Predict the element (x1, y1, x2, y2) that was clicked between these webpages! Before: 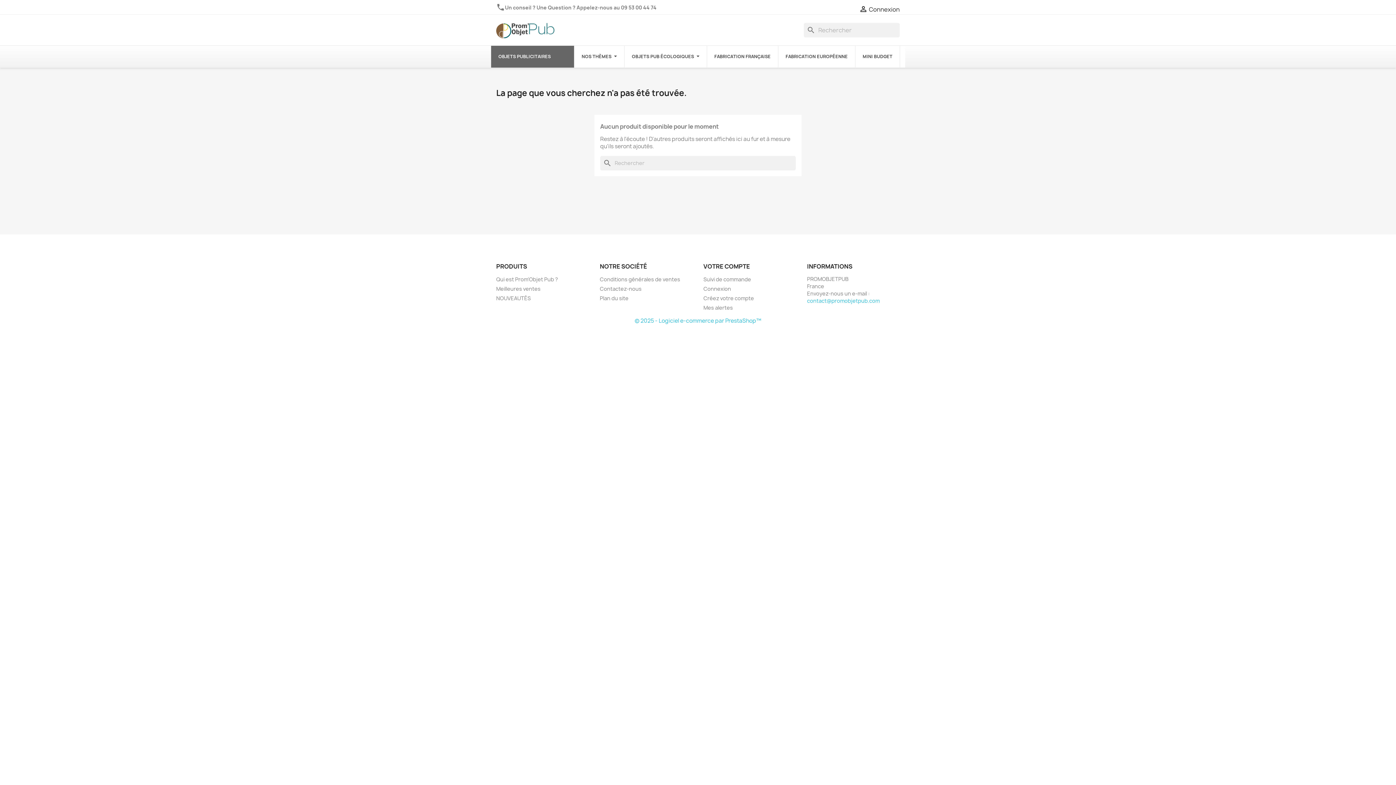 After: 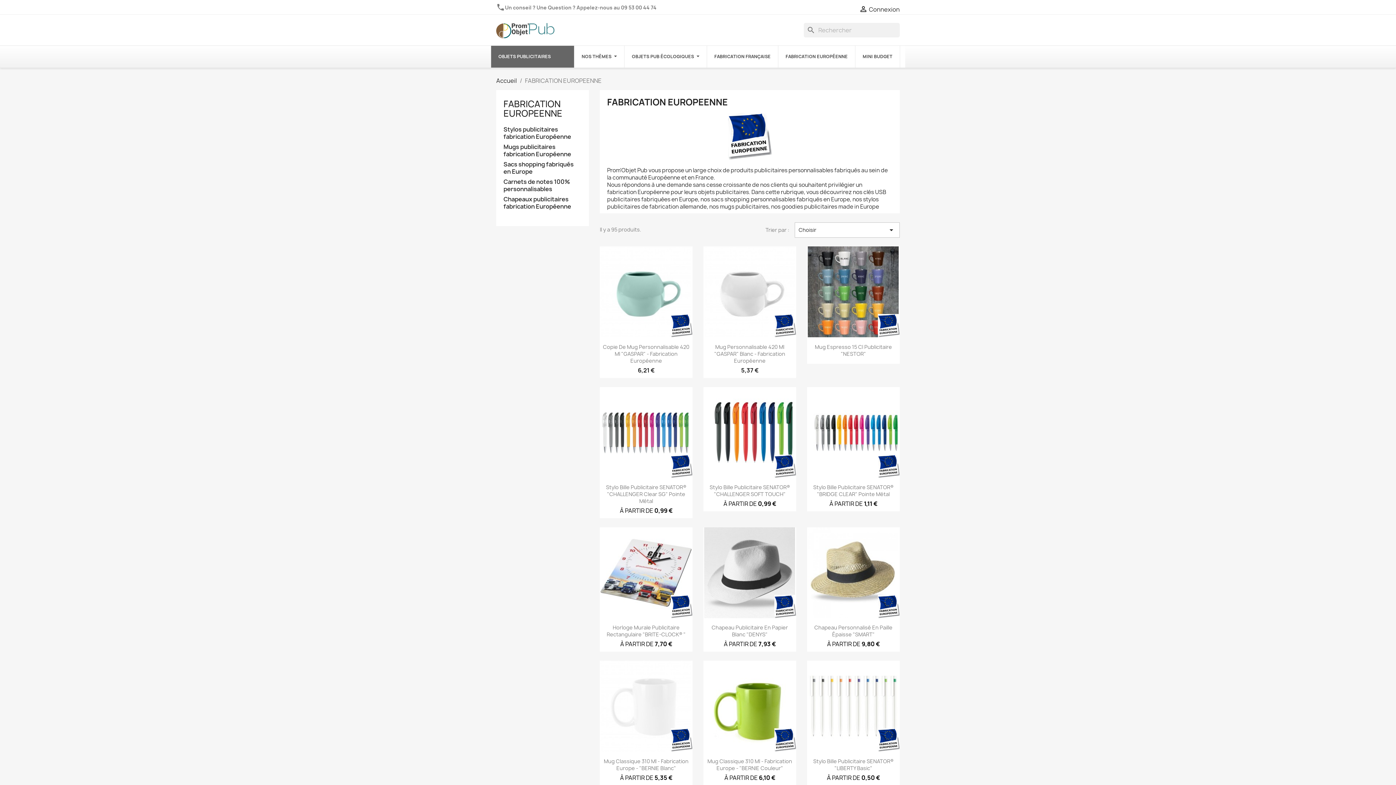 Action: bbox: (778, 45, 855, 67) label: FABRICATION EUROPÉENNE